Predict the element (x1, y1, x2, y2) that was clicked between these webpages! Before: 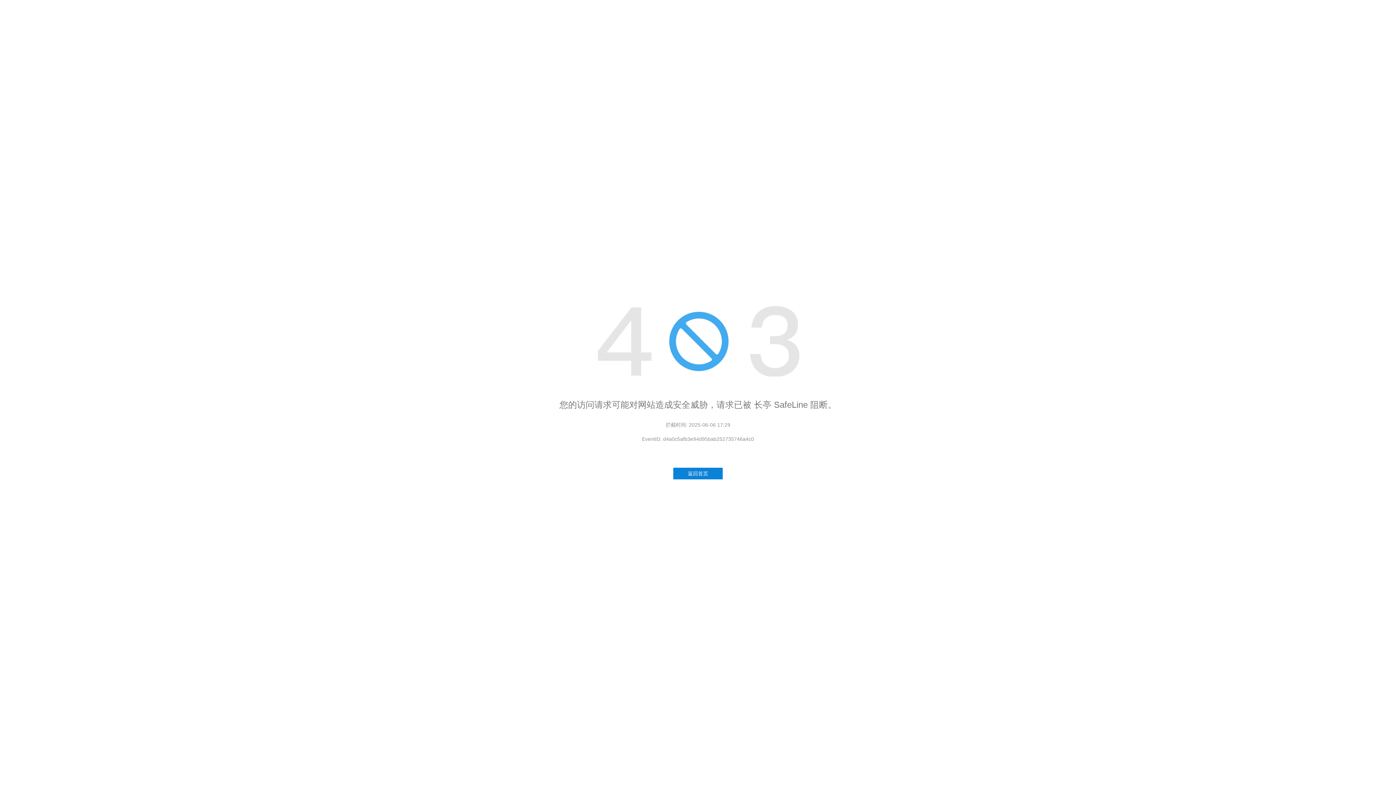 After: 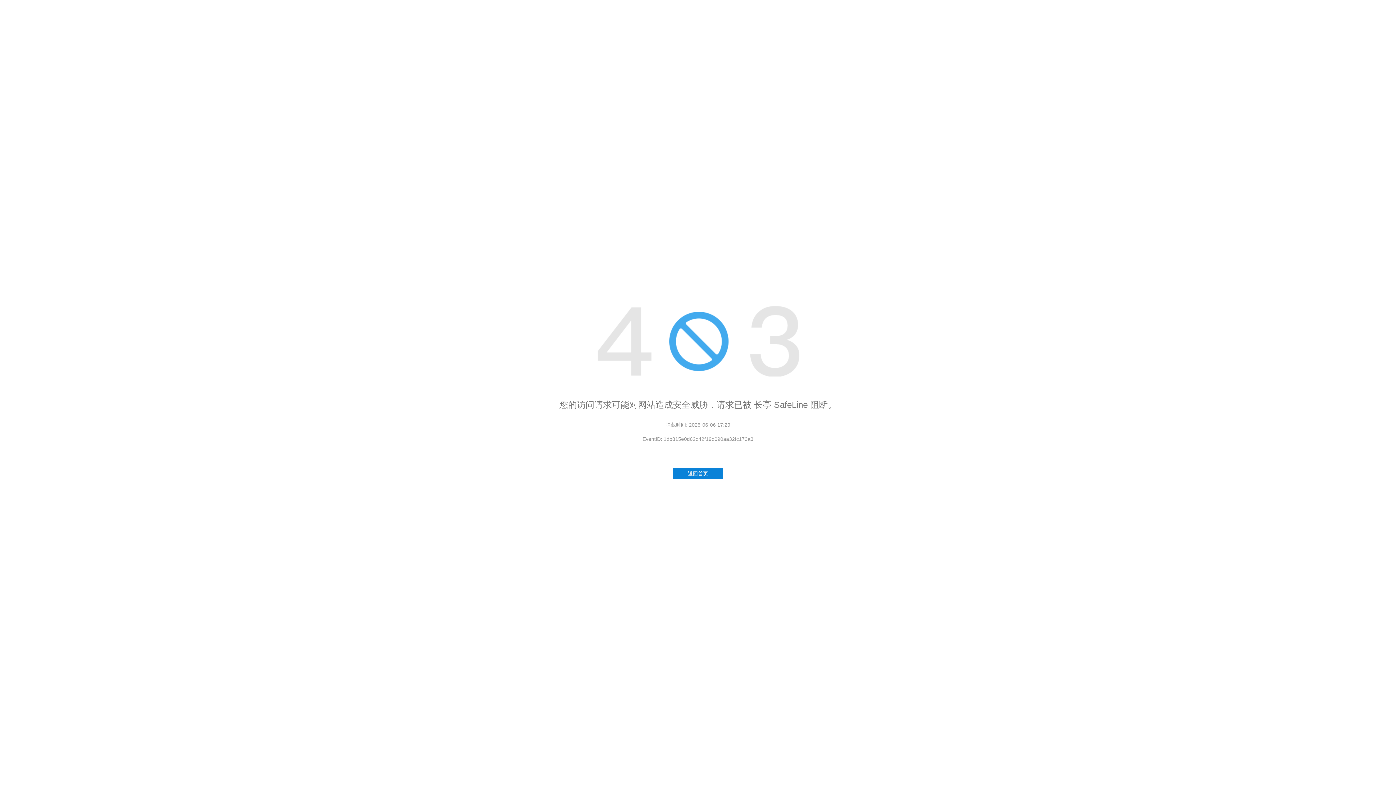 Action: bbox: (673, 467, 722, 479) label: 返回首页